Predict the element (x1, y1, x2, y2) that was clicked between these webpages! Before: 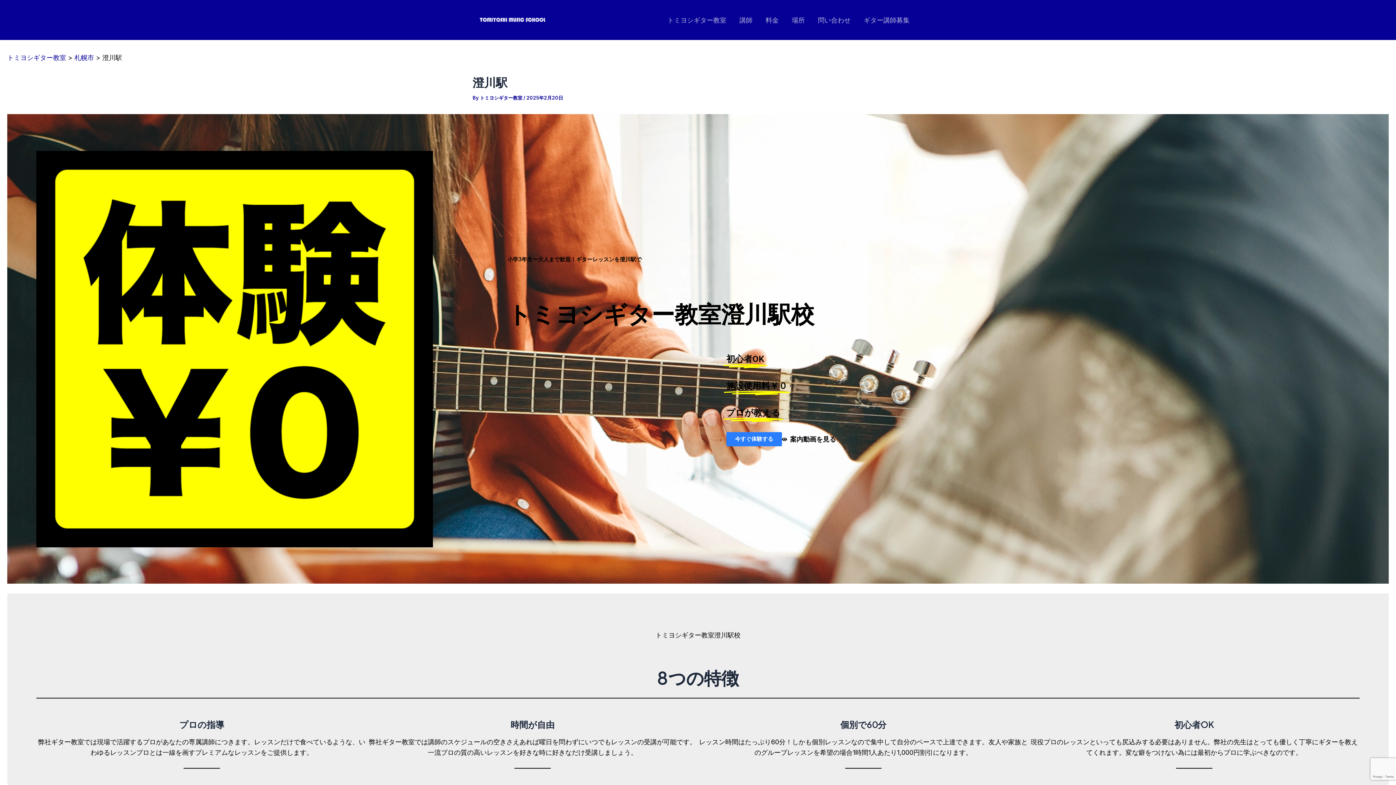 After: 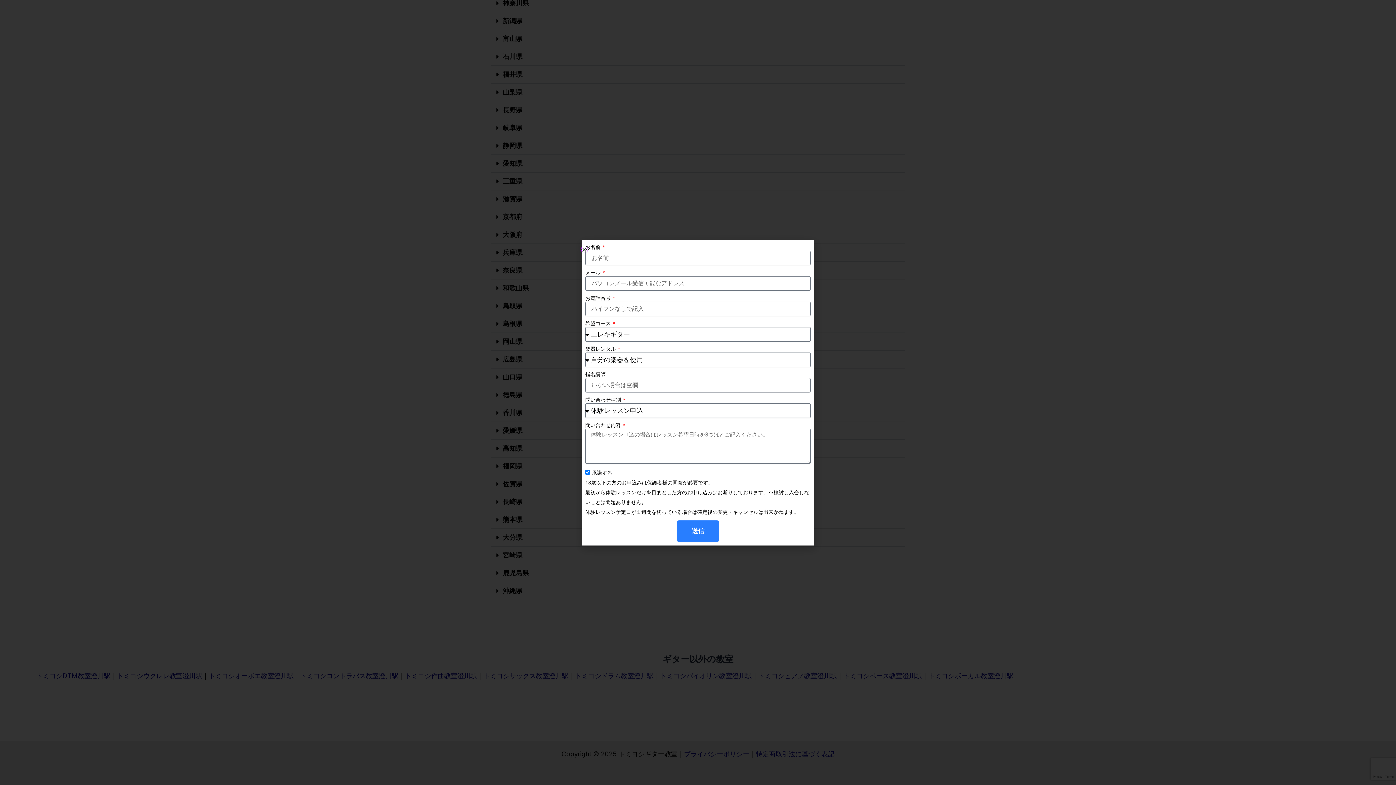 Action: label: 今すぐ体験する bbox: (726, 432, 782, 446)